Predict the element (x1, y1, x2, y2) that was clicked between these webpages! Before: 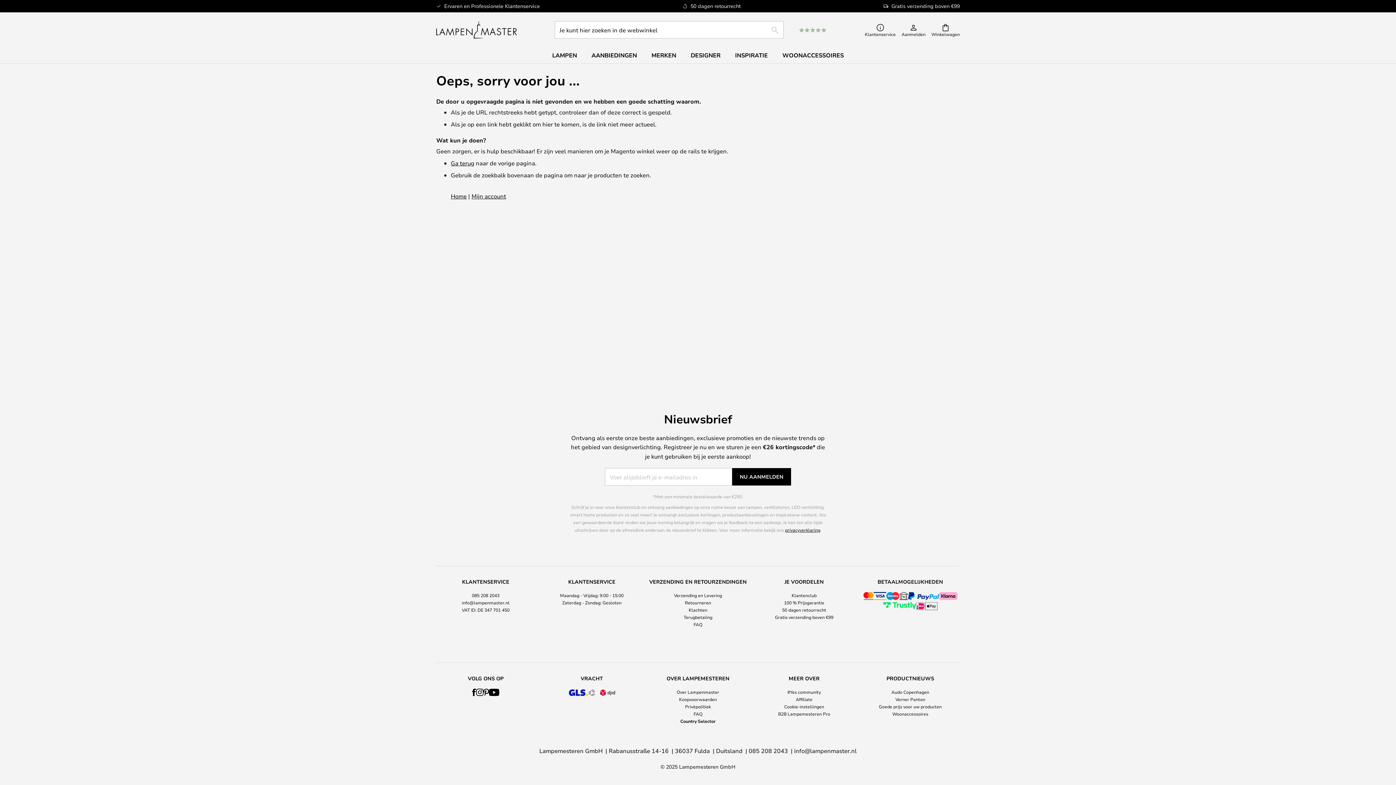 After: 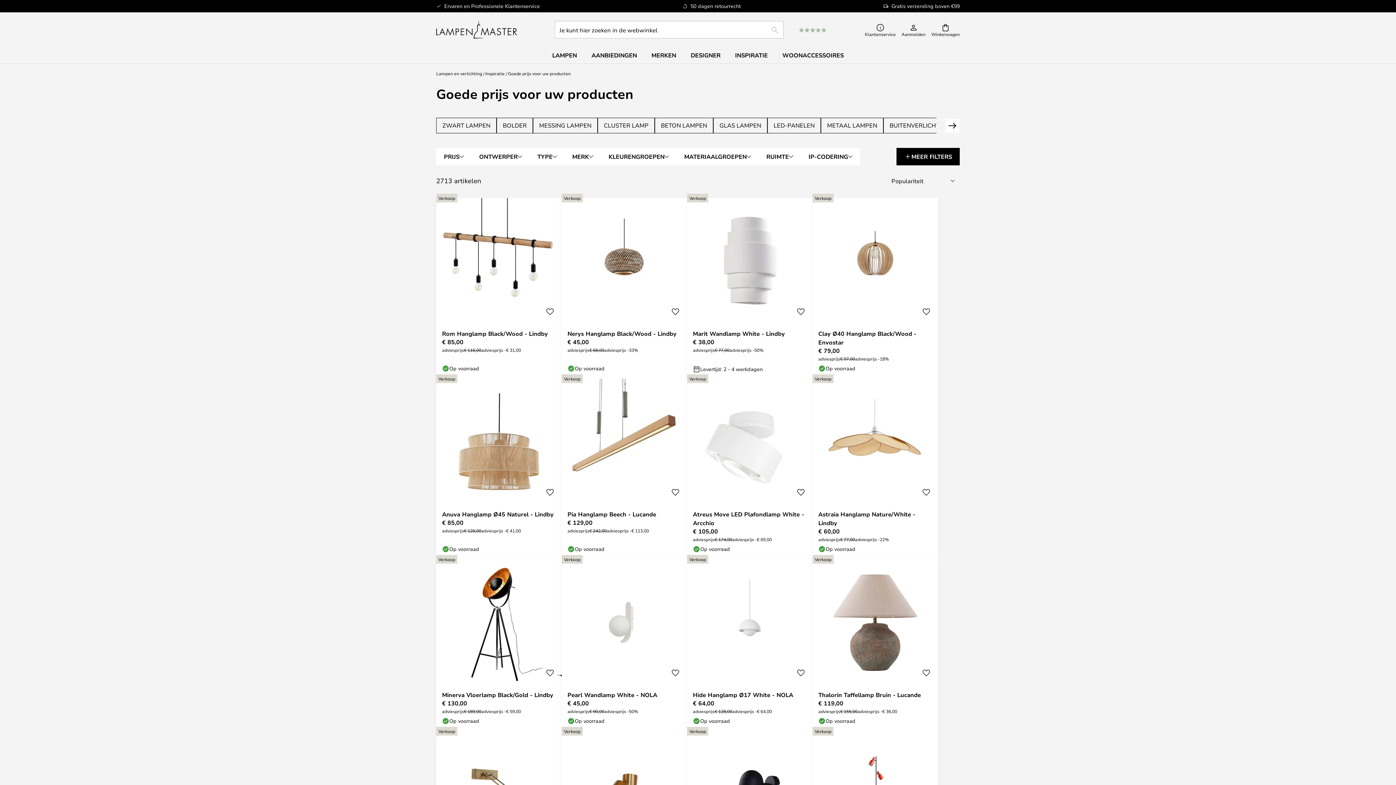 Action: label: Goede prijs voor uw producten bbox: (879, 704, 942, 709)